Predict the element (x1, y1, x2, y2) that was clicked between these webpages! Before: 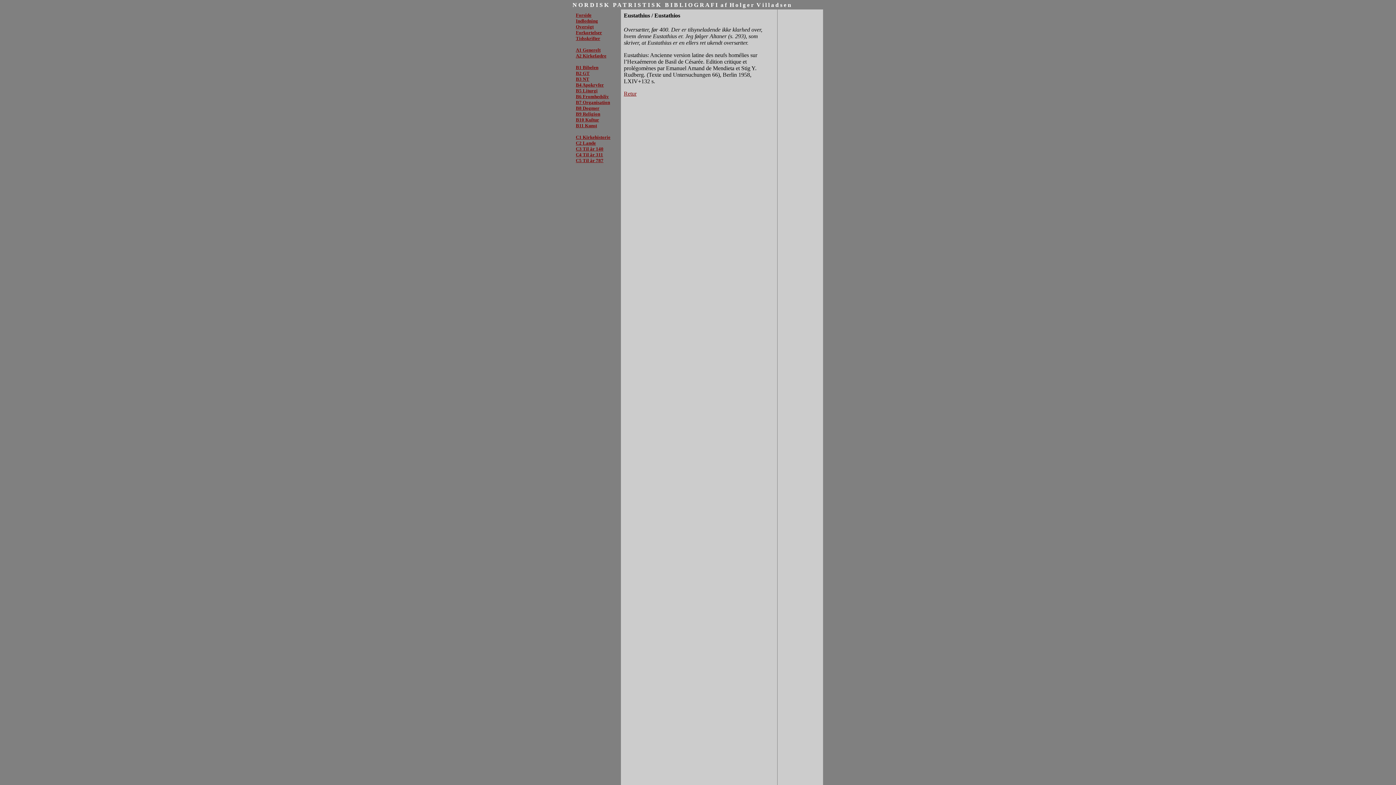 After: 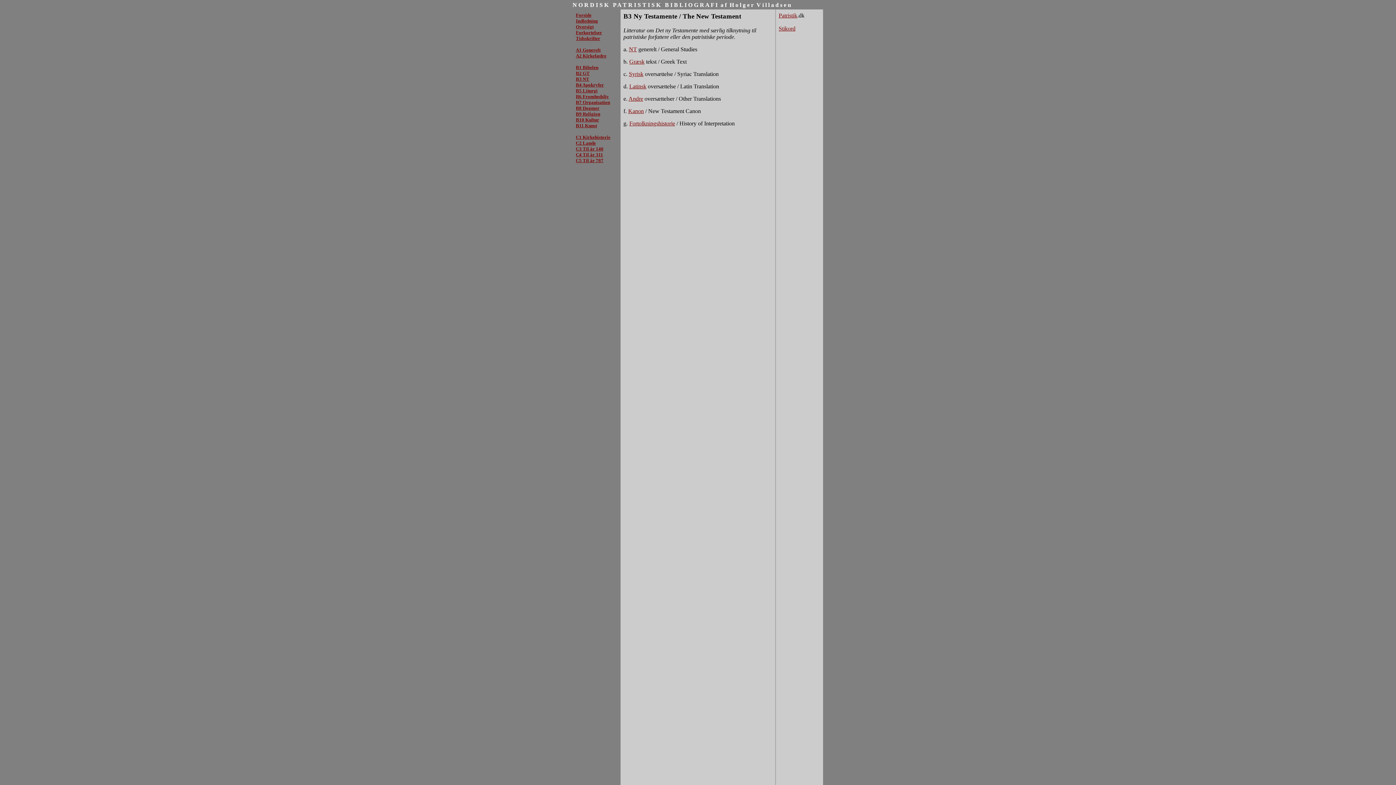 Action: label: B3 NT bbox: (576, 76, 589, 81)